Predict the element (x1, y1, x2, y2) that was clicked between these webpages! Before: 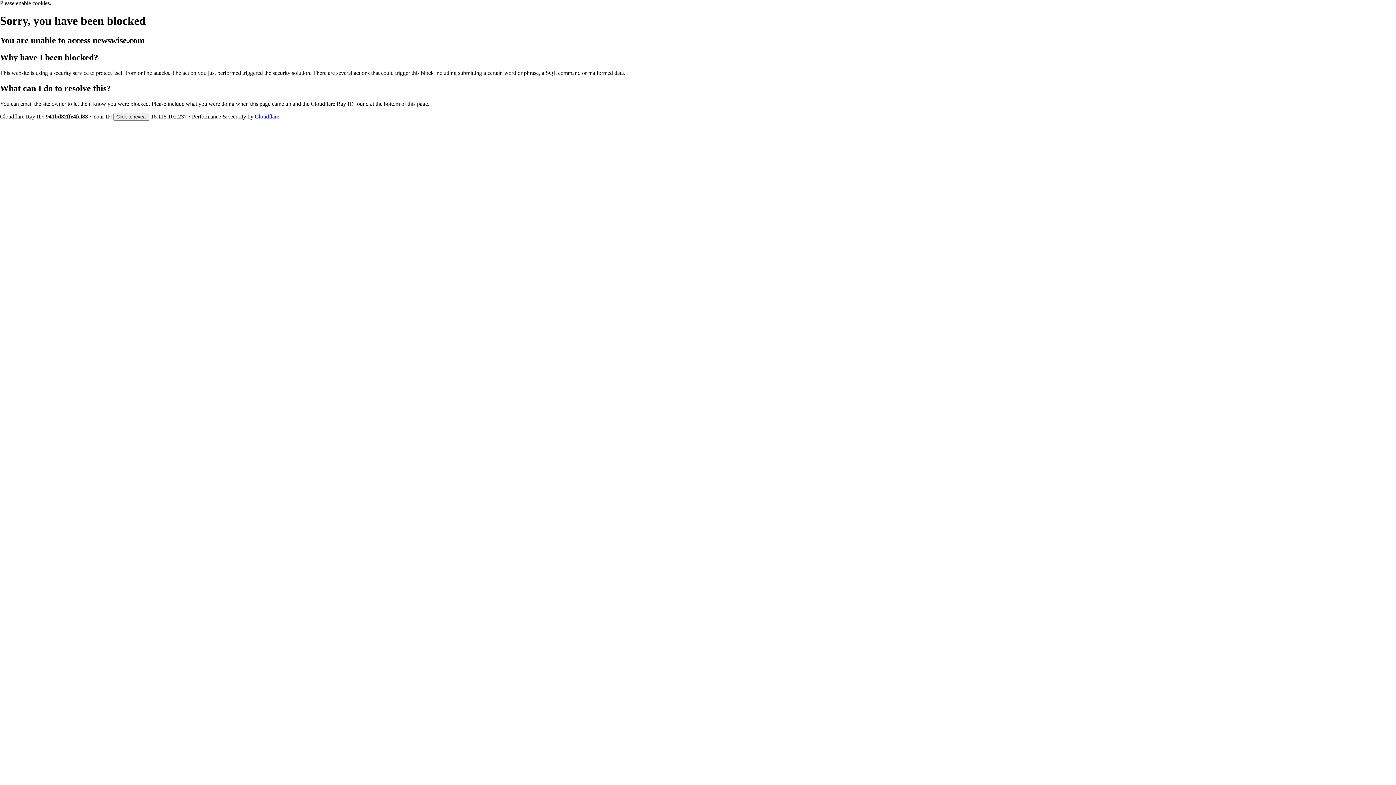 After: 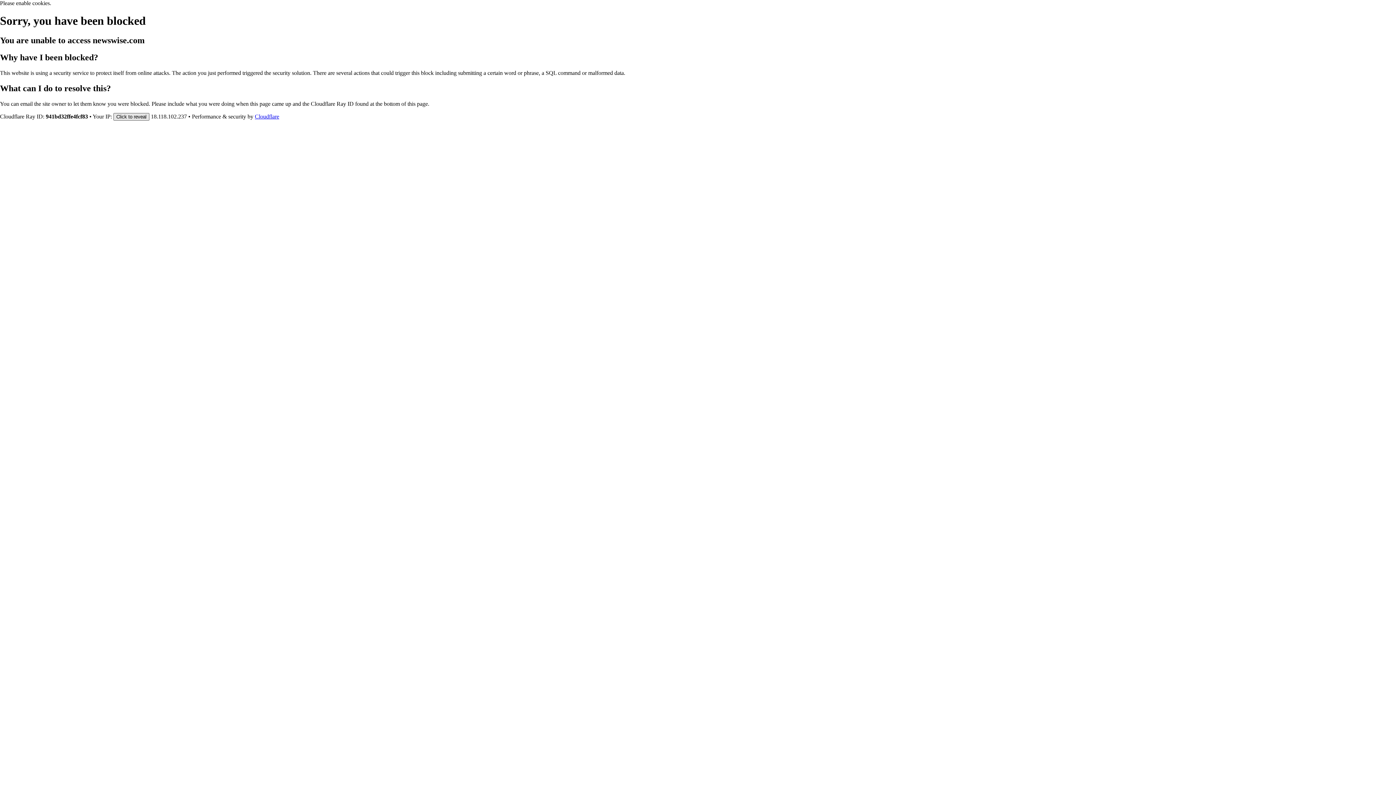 Action: bbox: (113, 112, 149, 120) label: Click to reveal